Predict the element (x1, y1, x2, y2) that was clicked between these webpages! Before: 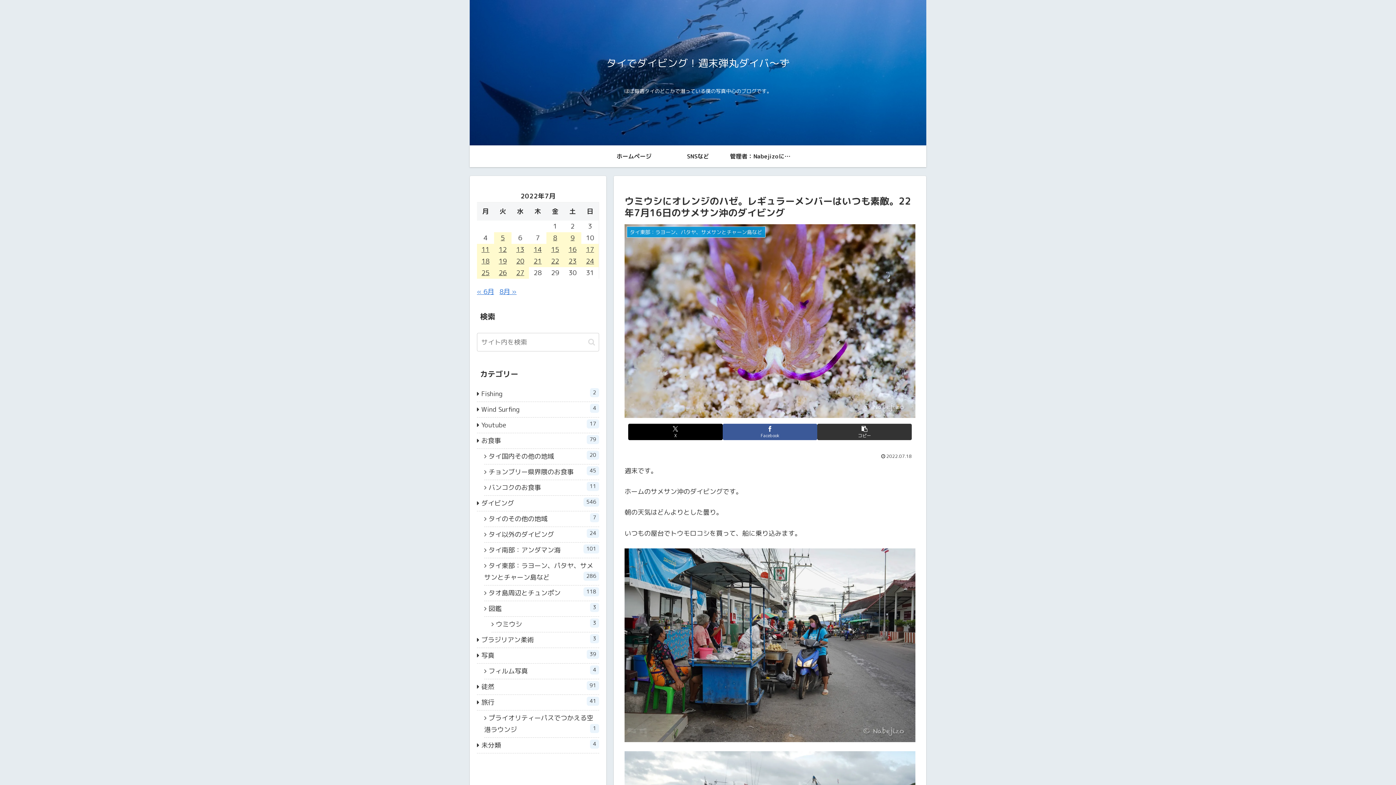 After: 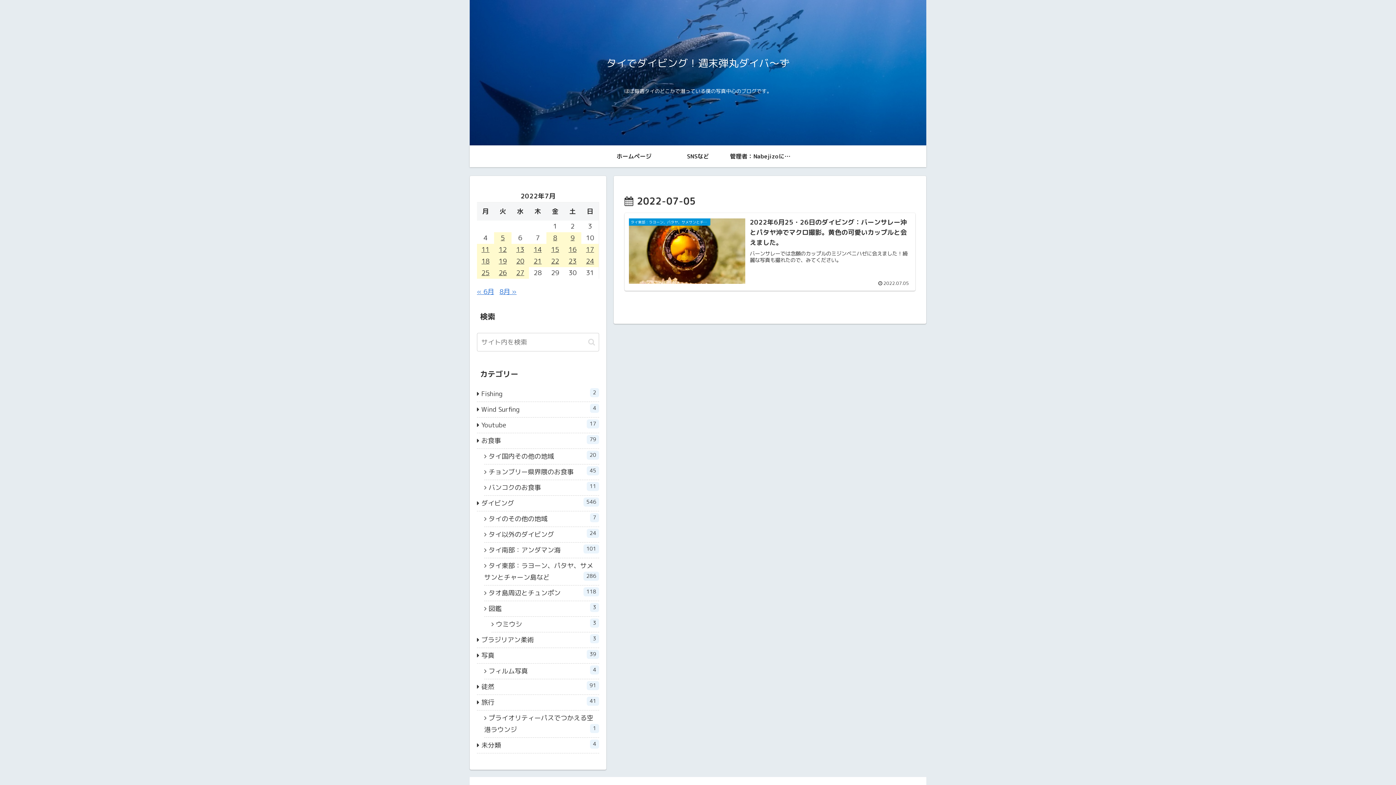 Action: bbox: (494, 232, 511, 244) label: 2022年7月5日 に投稿を公開